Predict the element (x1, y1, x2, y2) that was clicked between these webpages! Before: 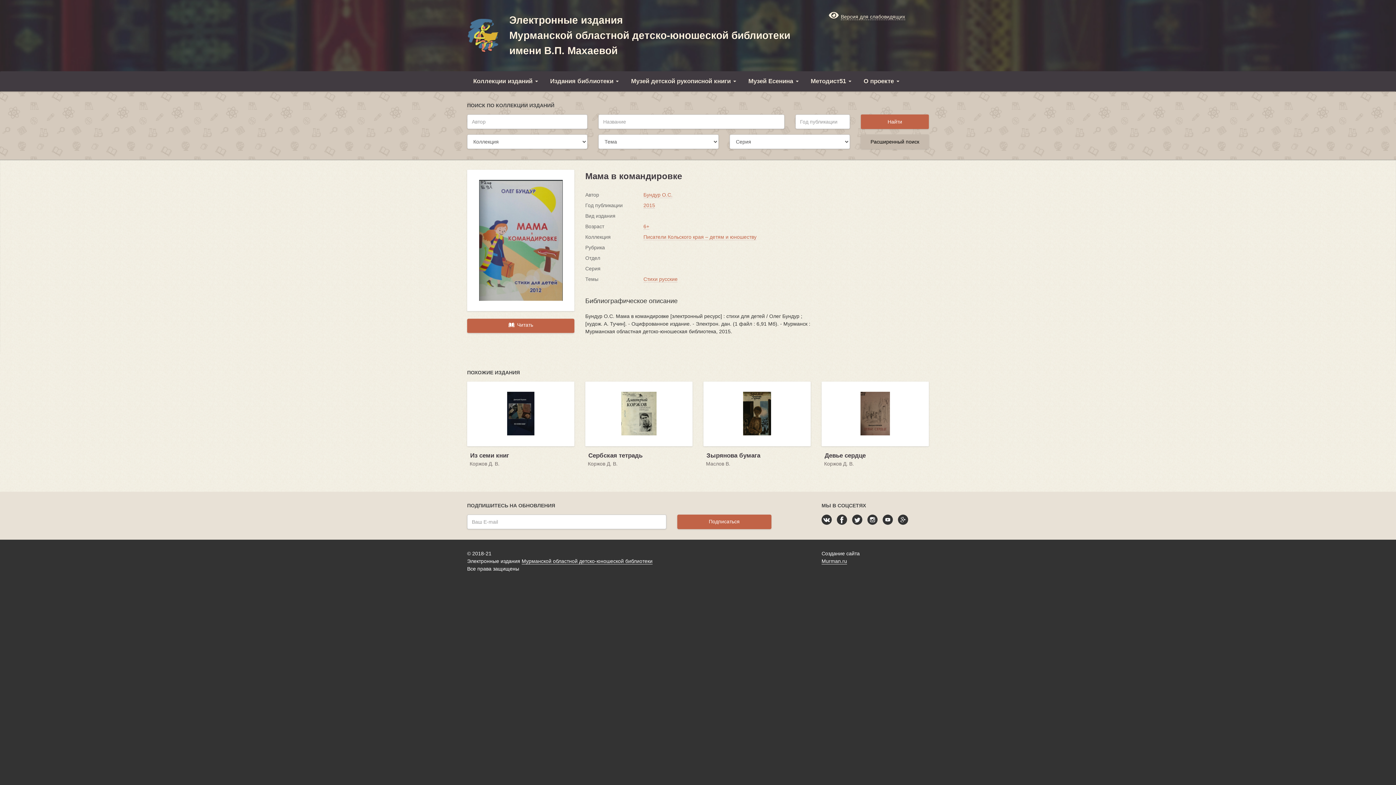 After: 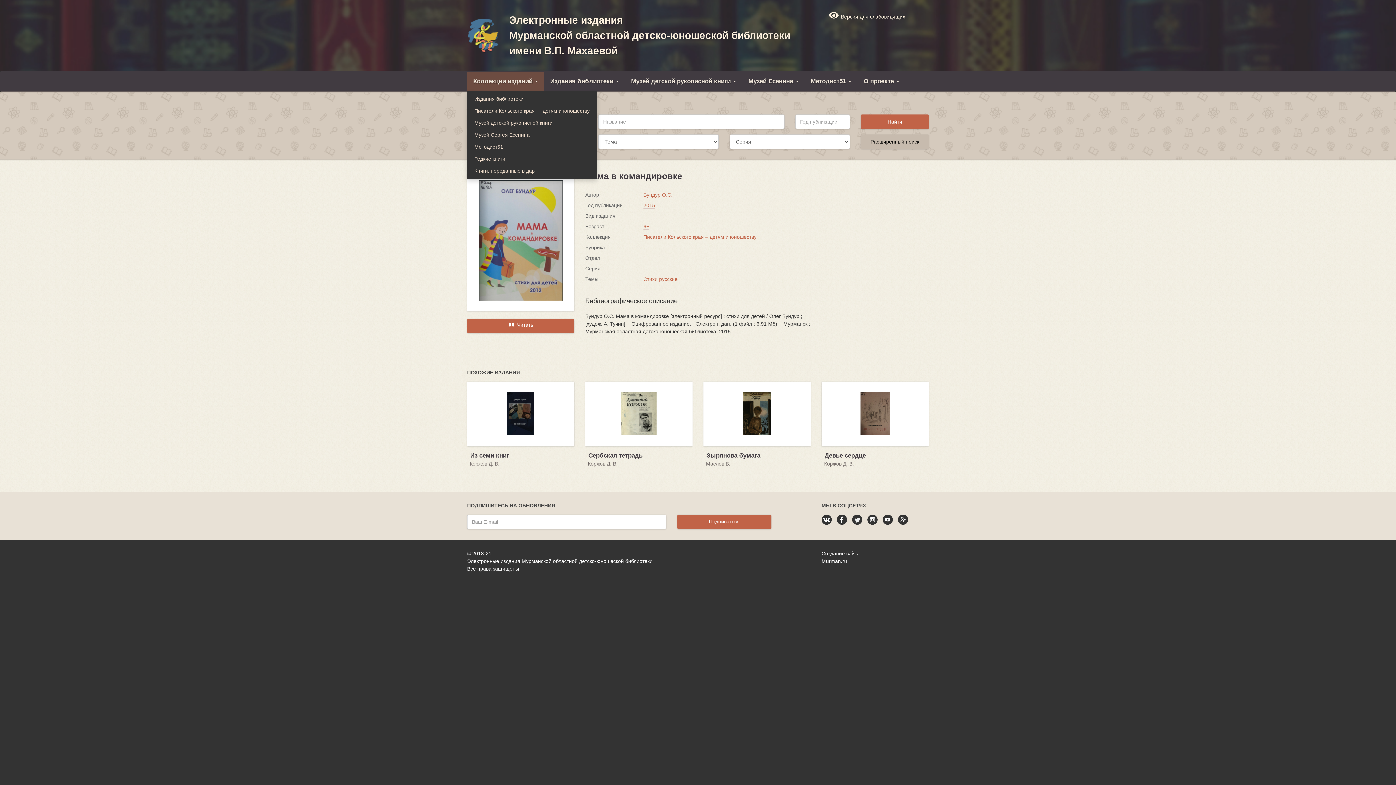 Action: bbox: (467, 71, 544, 91) label: Коллекции изданий 